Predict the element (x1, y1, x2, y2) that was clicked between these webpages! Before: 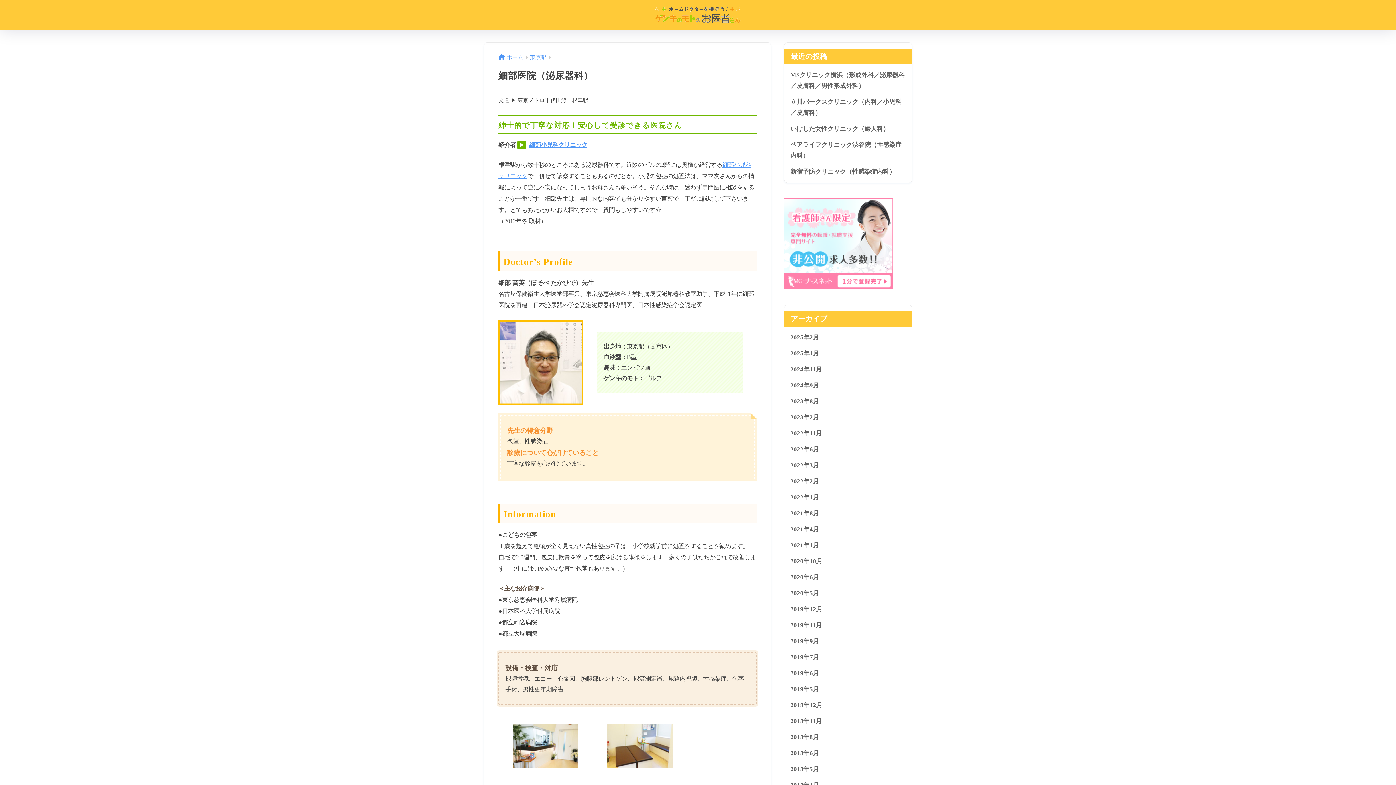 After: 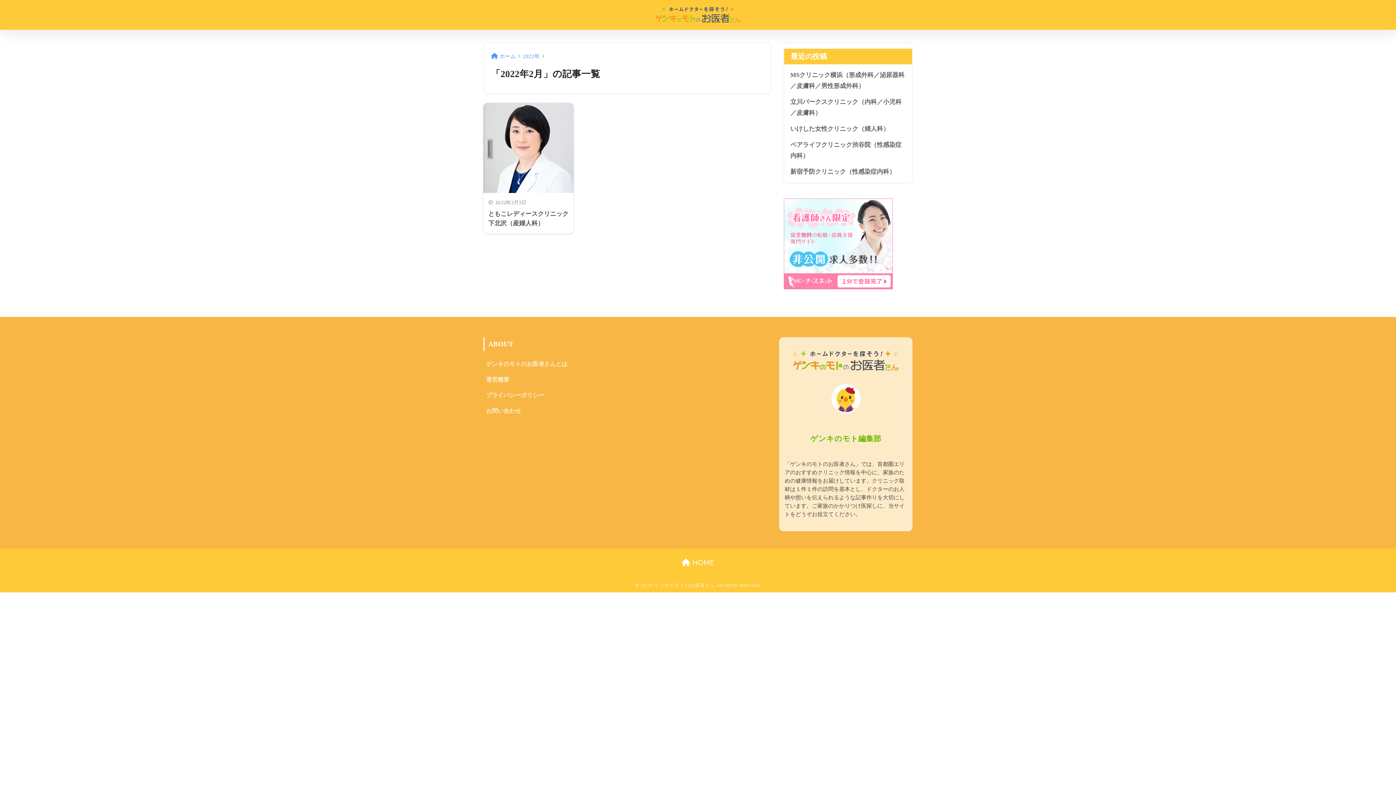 Action: label: 2022年2月 bbox: (788, 473, 908, 489)